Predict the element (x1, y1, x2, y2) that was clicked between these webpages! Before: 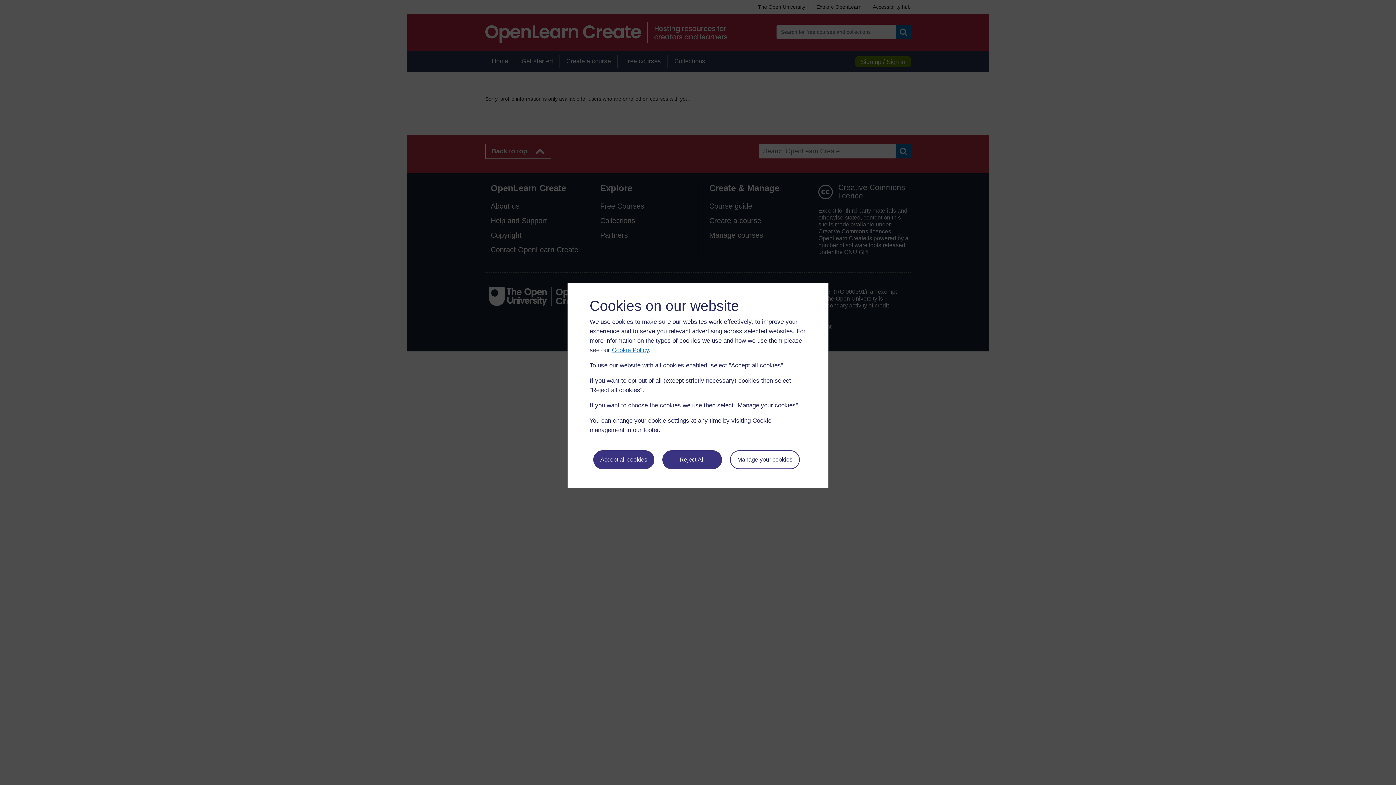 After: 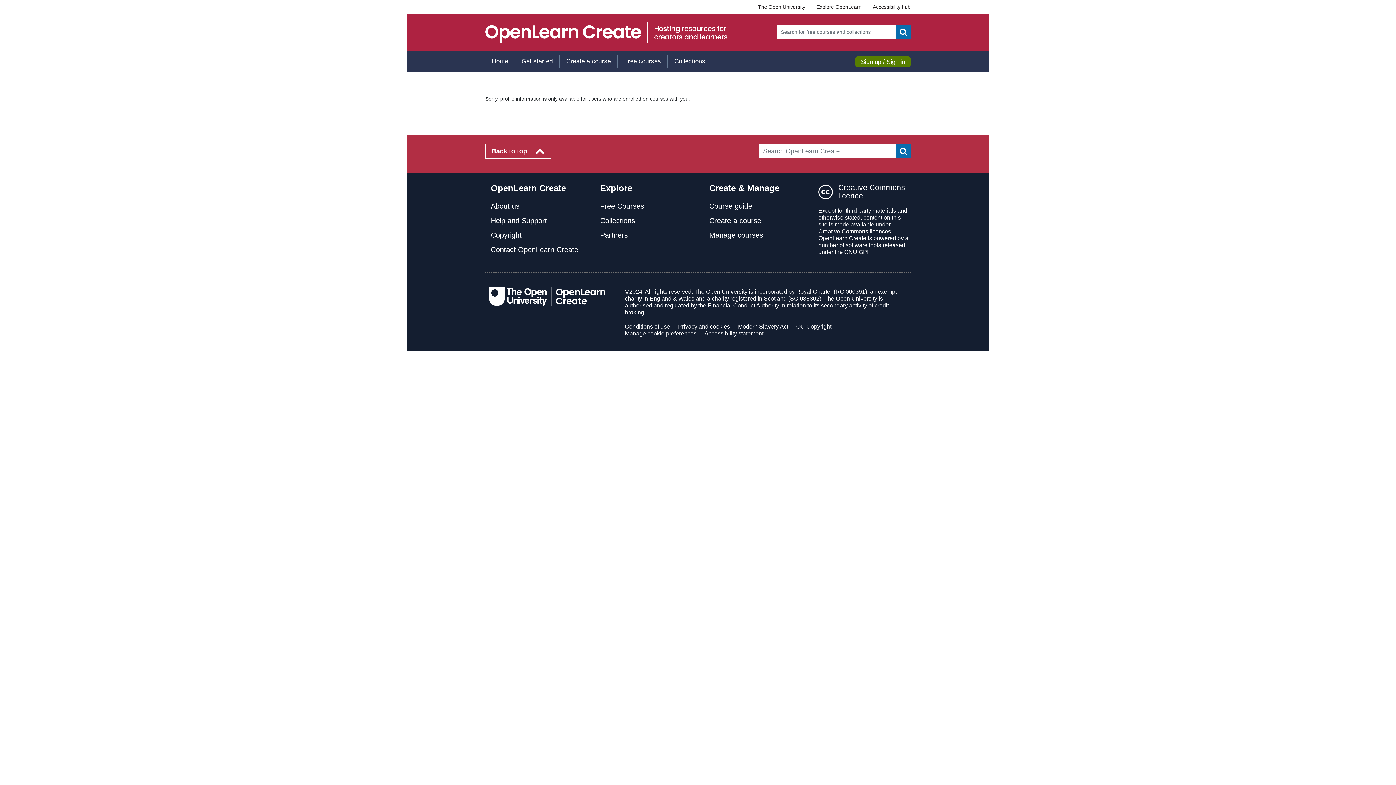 Action: bbox: (662, 450, 722, 469) label: Reject All